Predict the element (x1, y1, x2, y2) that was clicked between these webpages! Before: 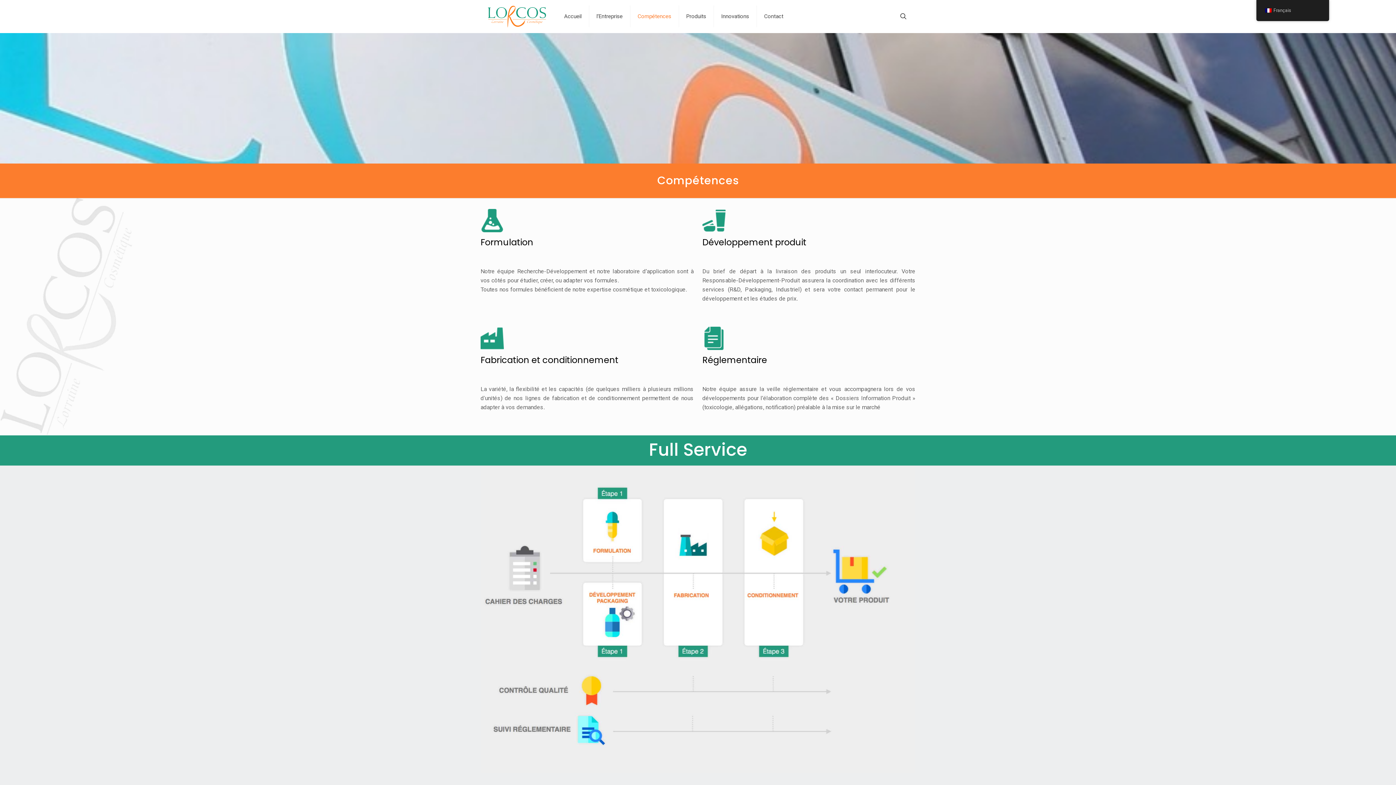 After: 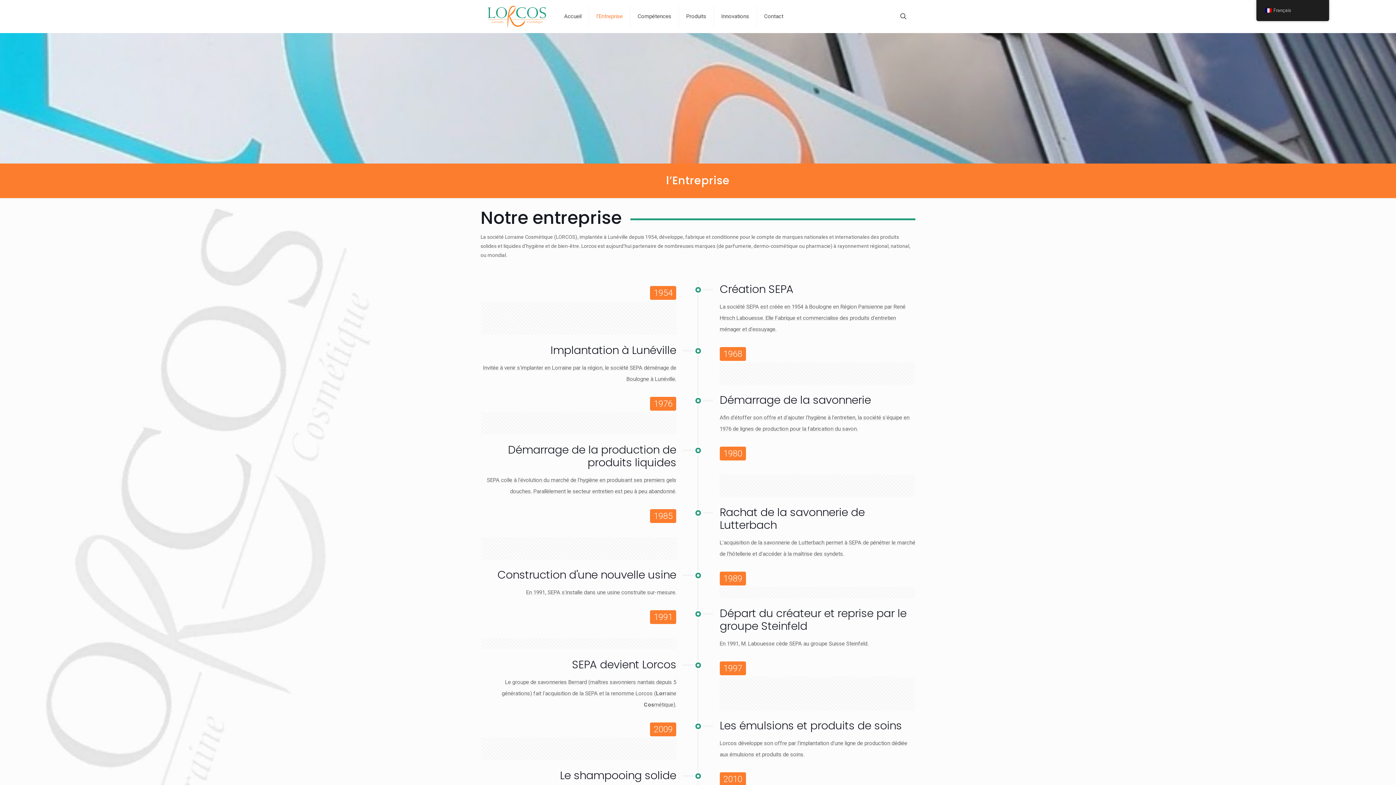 Action: label: l’Entreprise bbox: (589, 0, 630, 32)